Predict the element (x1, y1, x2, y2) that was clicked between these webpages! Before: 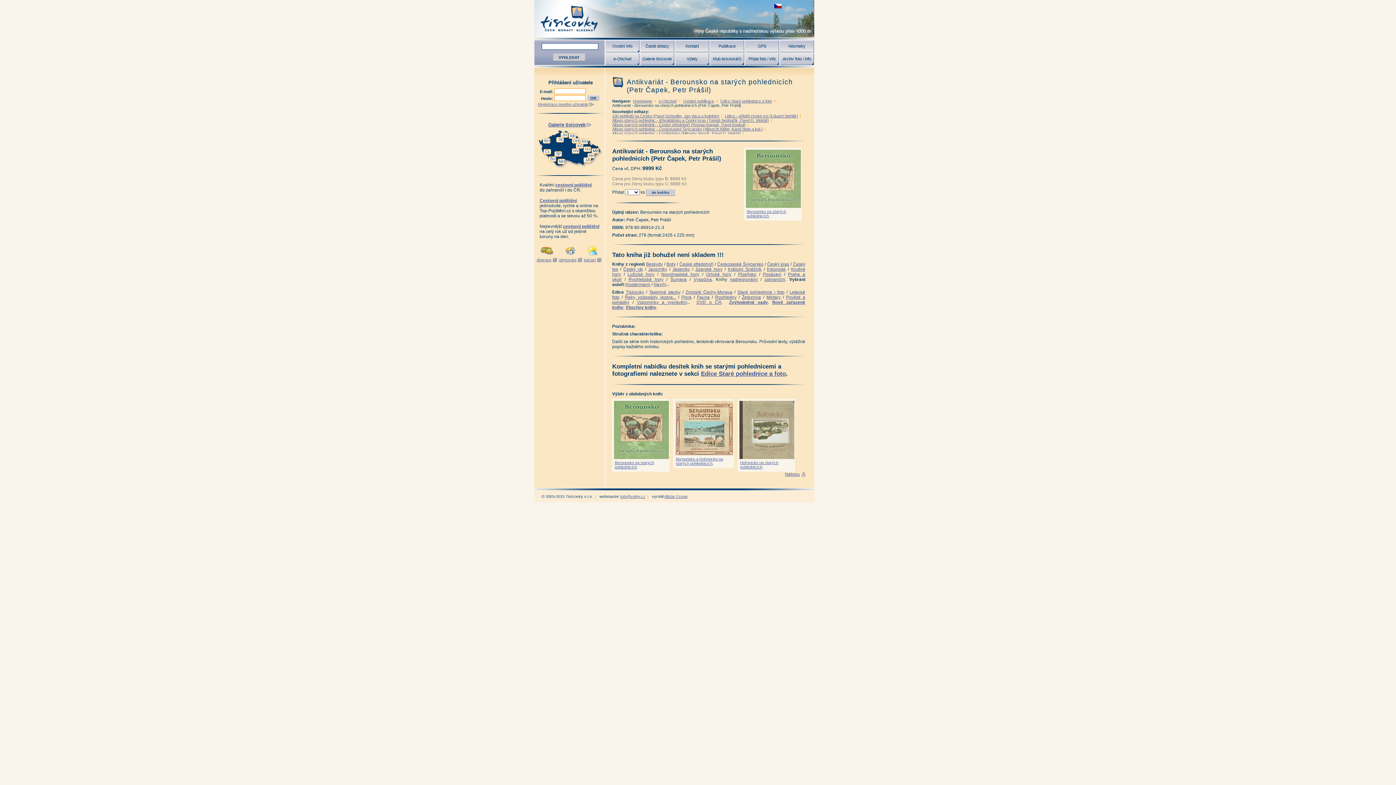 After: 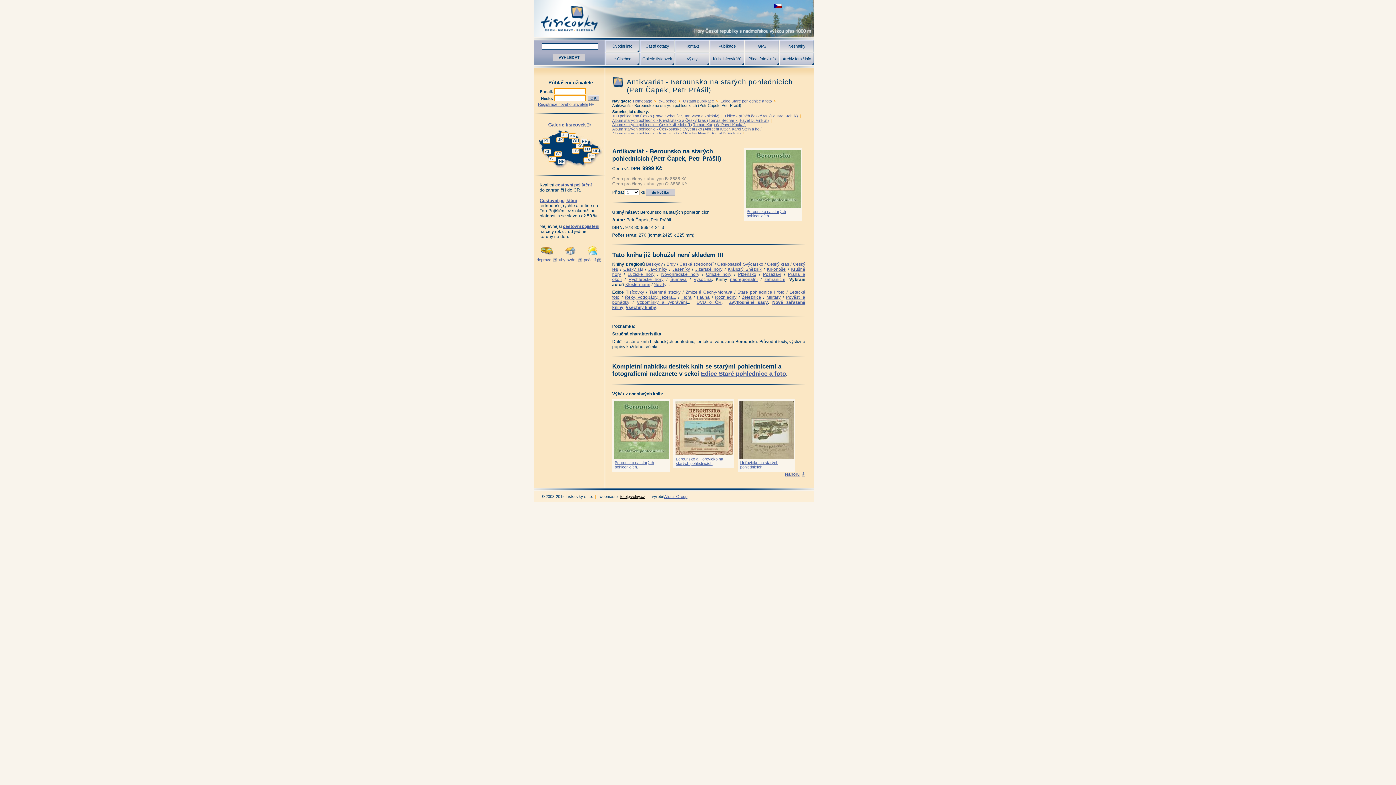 Action: bbox: (620, 494, 645, 498) label: tofo@volny.cz